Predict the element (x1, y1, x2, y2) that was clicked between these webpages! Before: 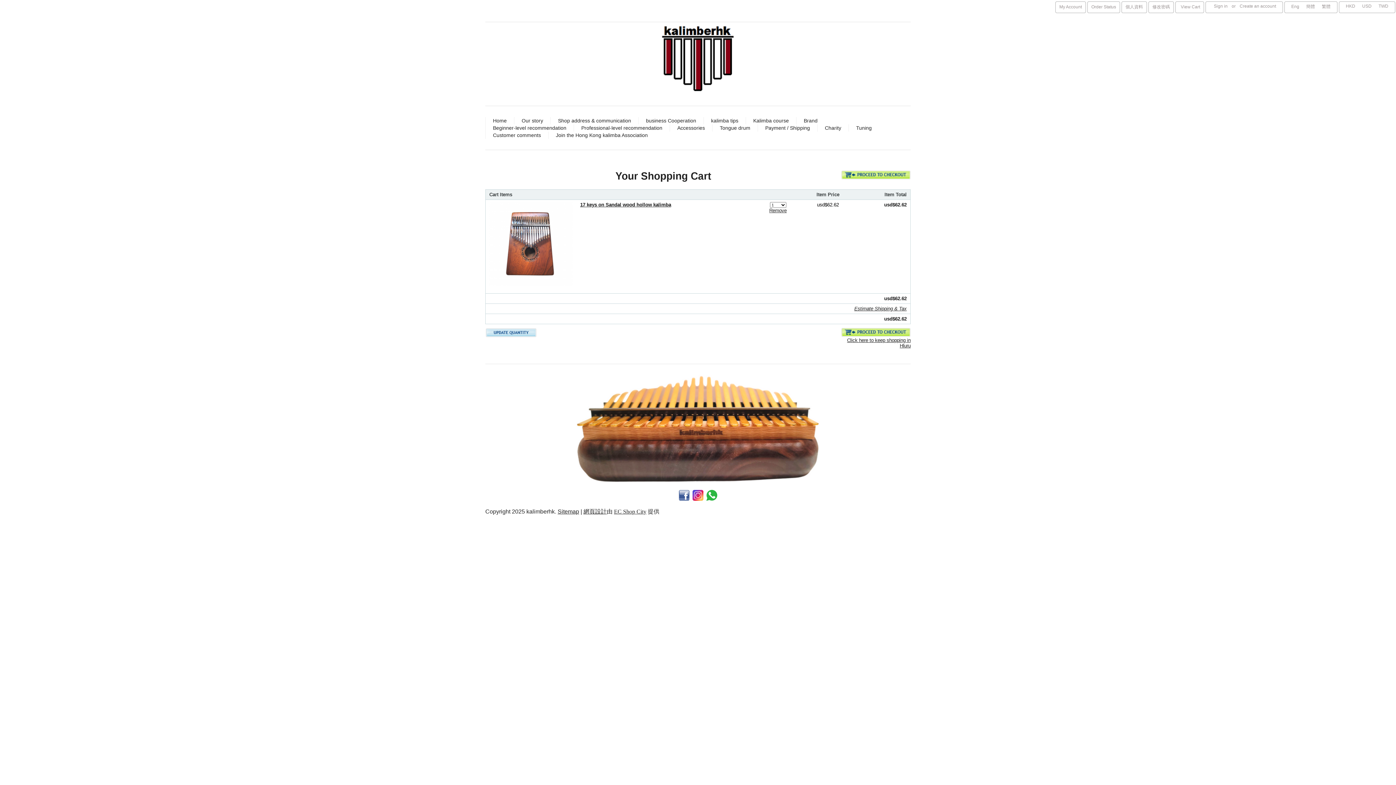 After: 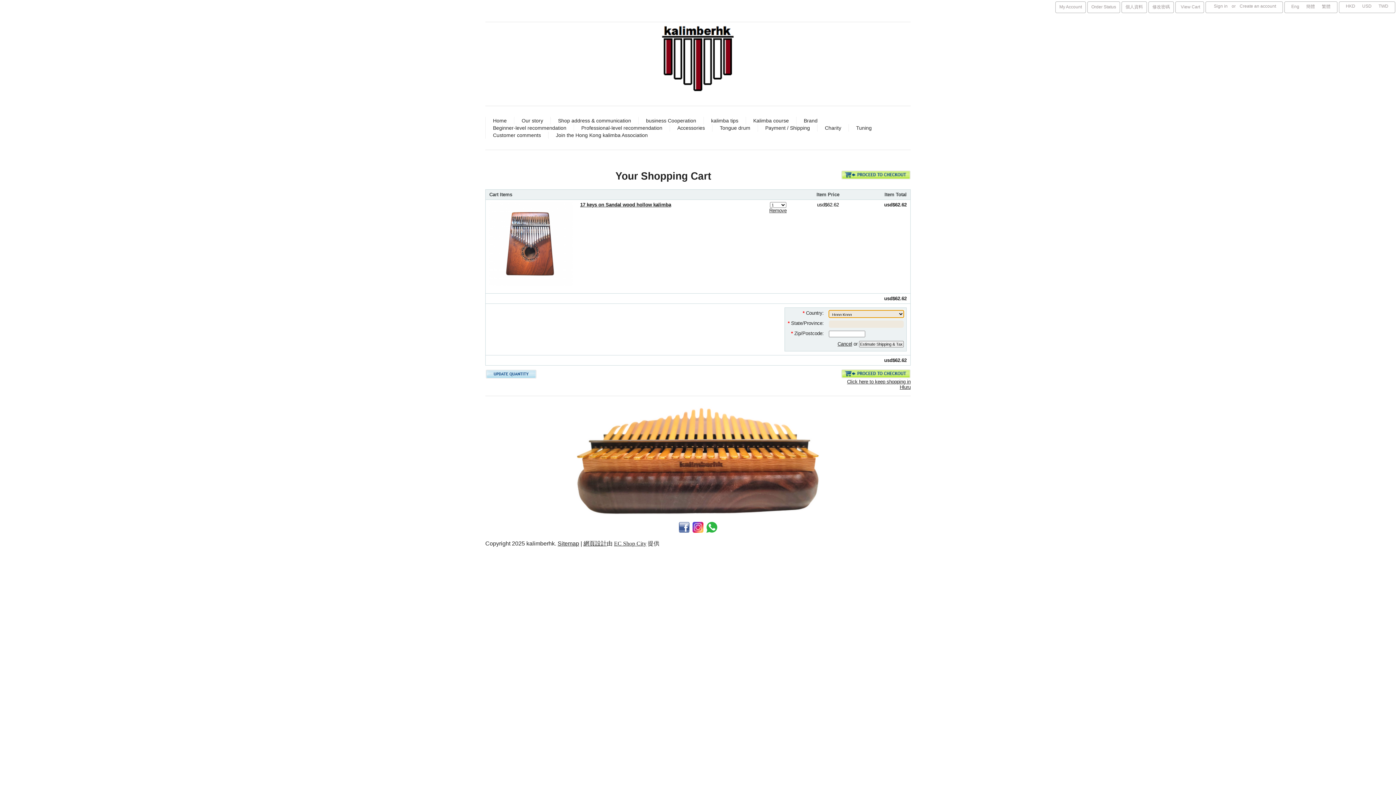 Action: bbox: (854, 306, 906, 311) label: Estimate Shipping & Tax